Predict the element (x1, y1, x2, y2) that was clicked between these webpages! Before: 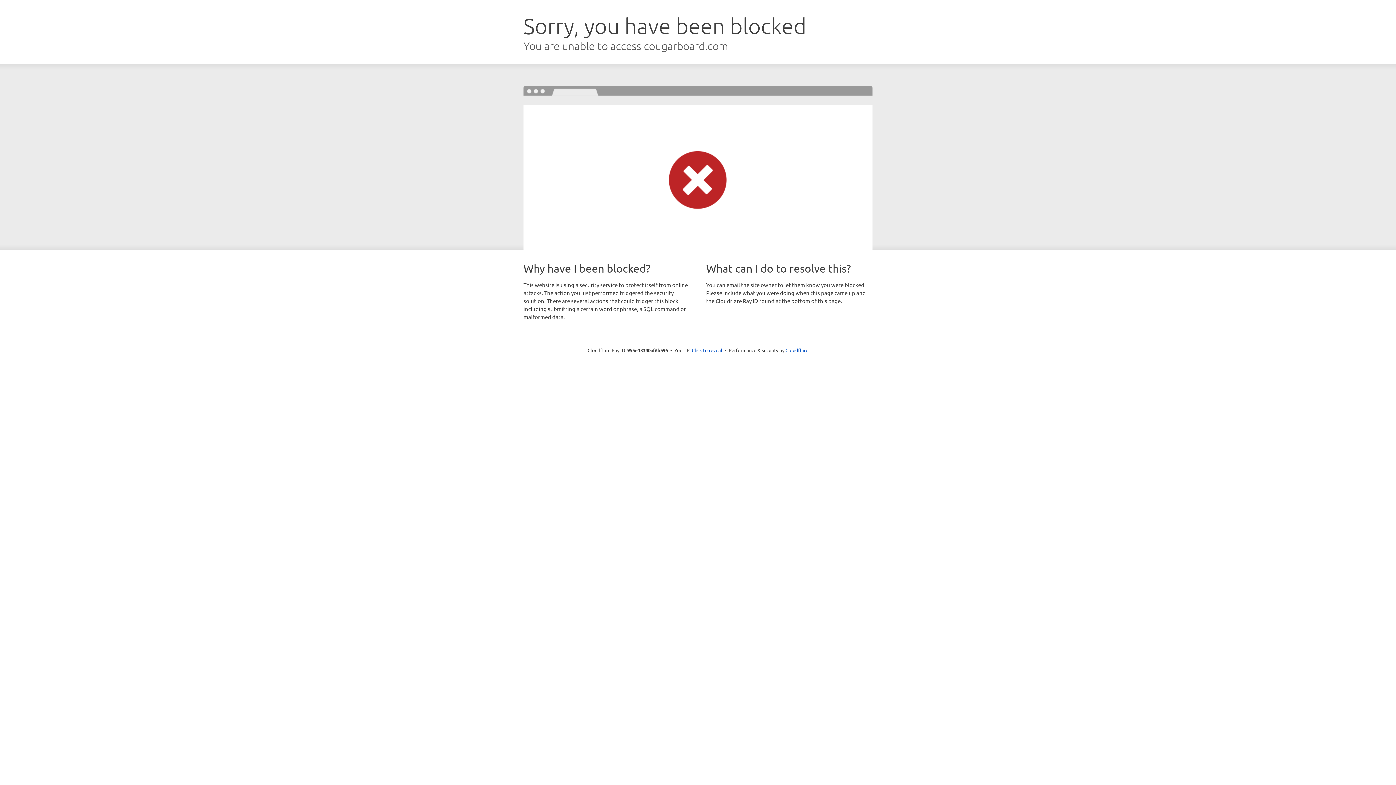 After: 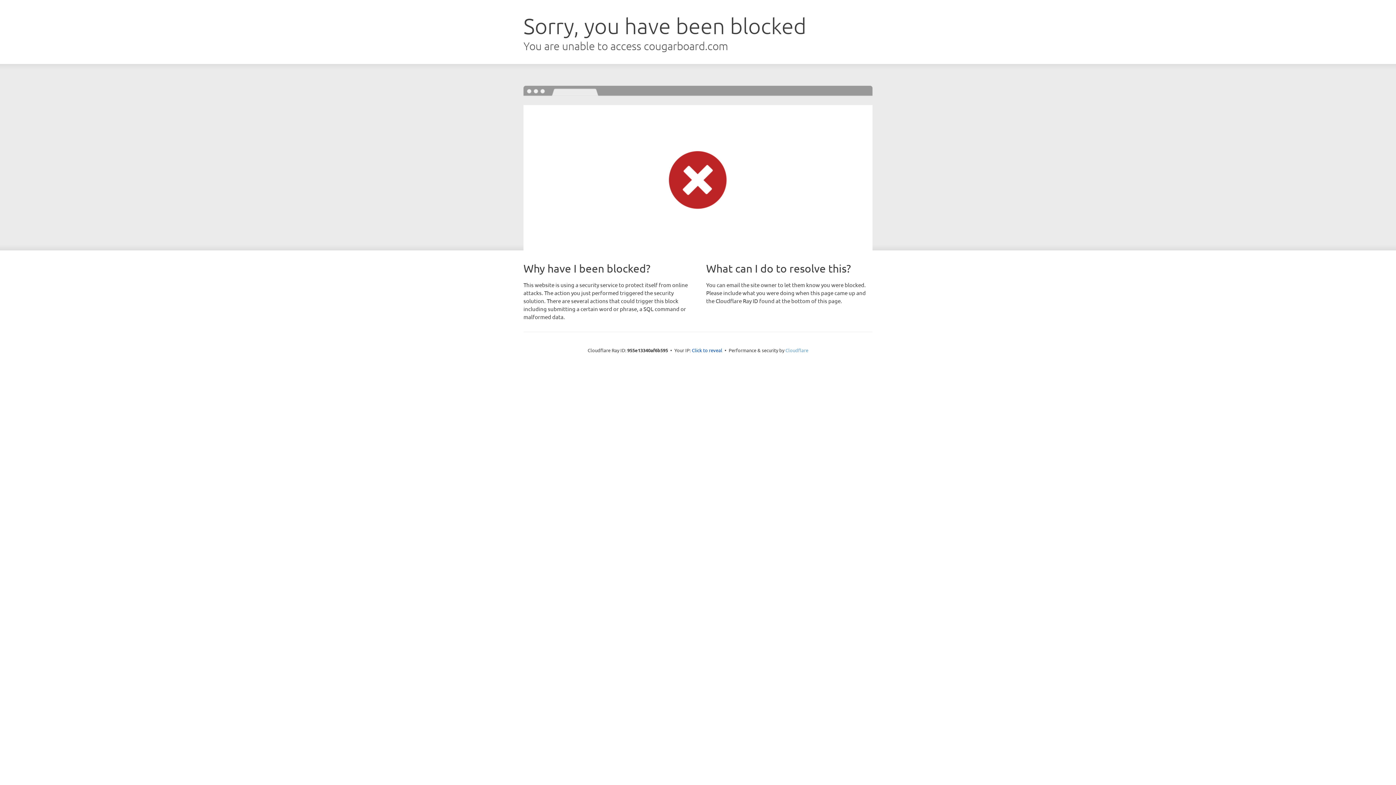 Action: label: Cloudflare bbox: (785, 347, 808, 353)